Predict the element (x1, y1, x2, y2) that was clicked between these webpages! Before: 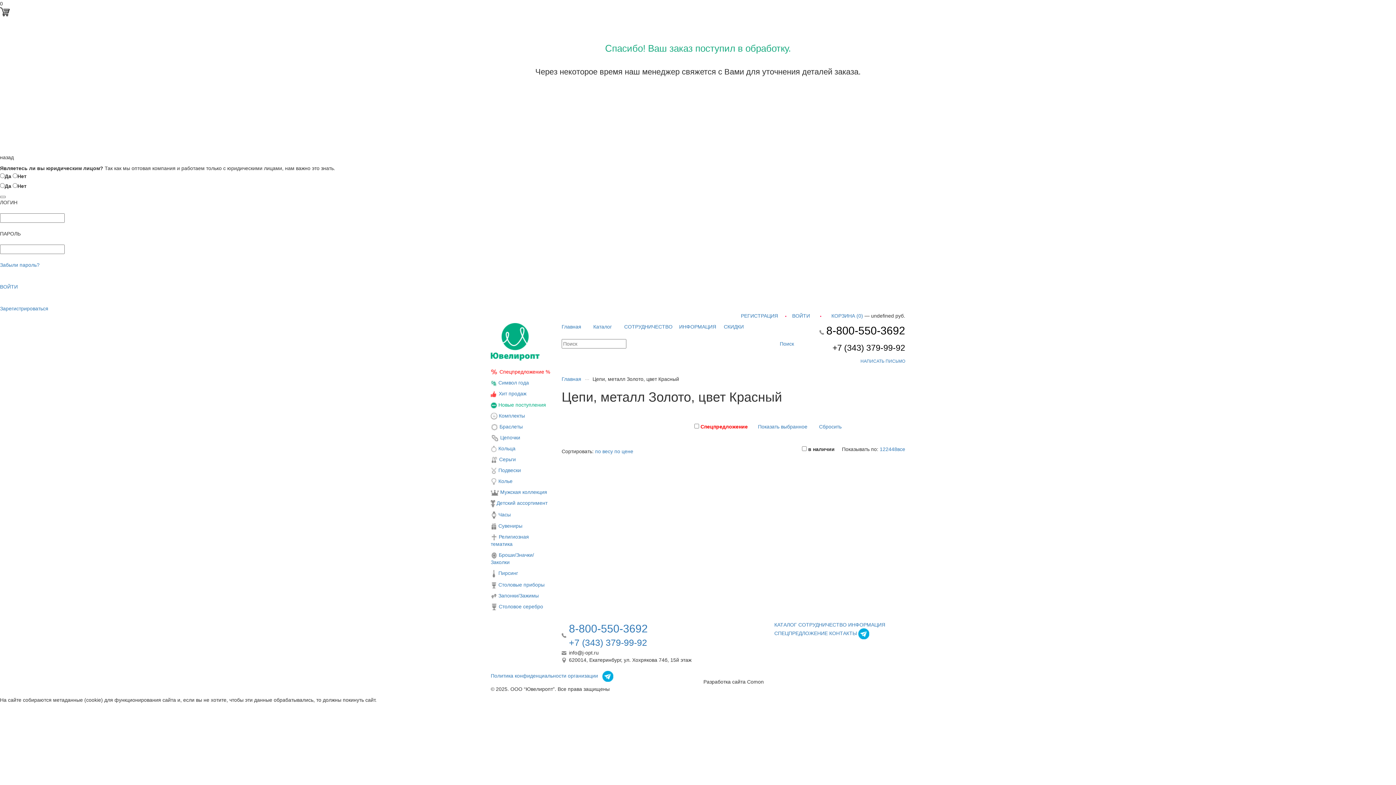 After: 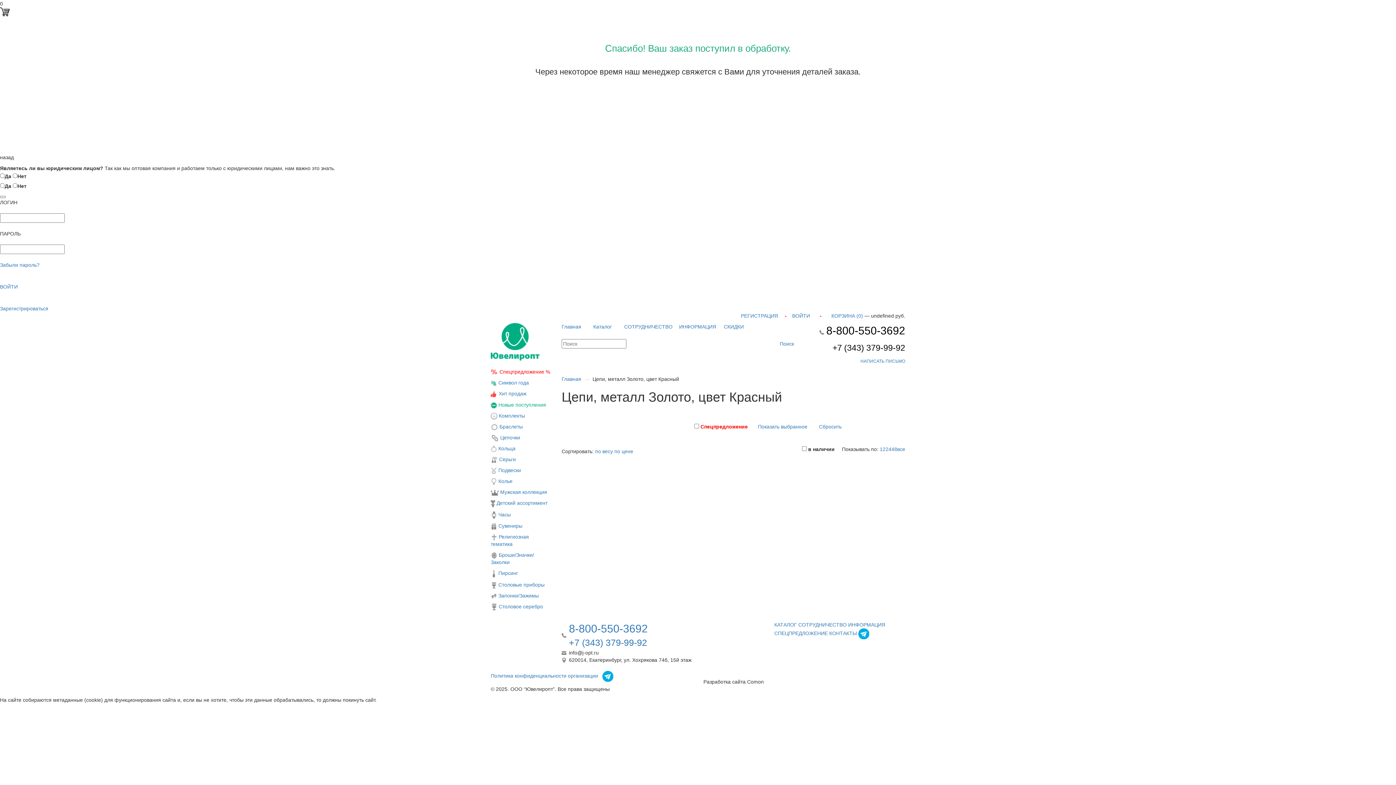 Action: label: Сбросить bbox: (819, 424, 841, 429)